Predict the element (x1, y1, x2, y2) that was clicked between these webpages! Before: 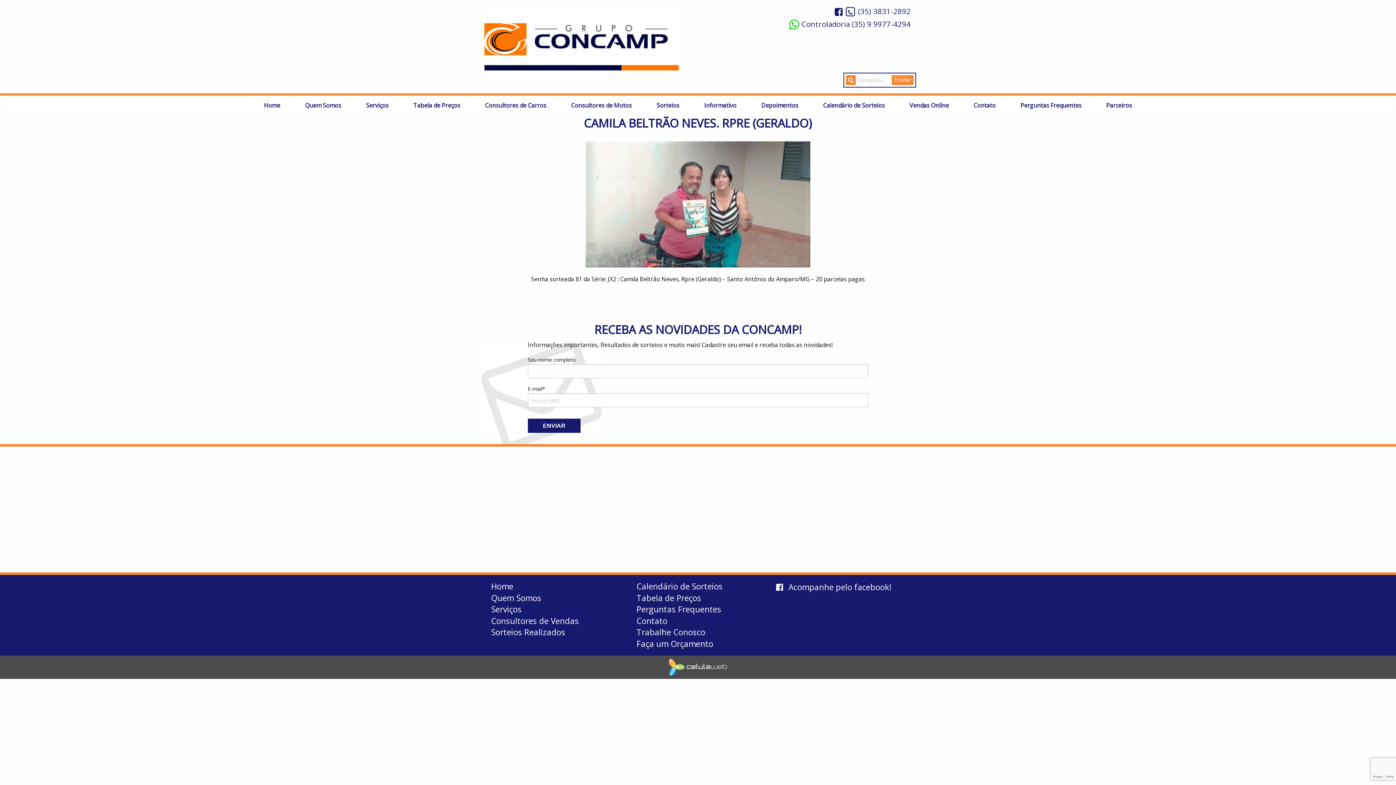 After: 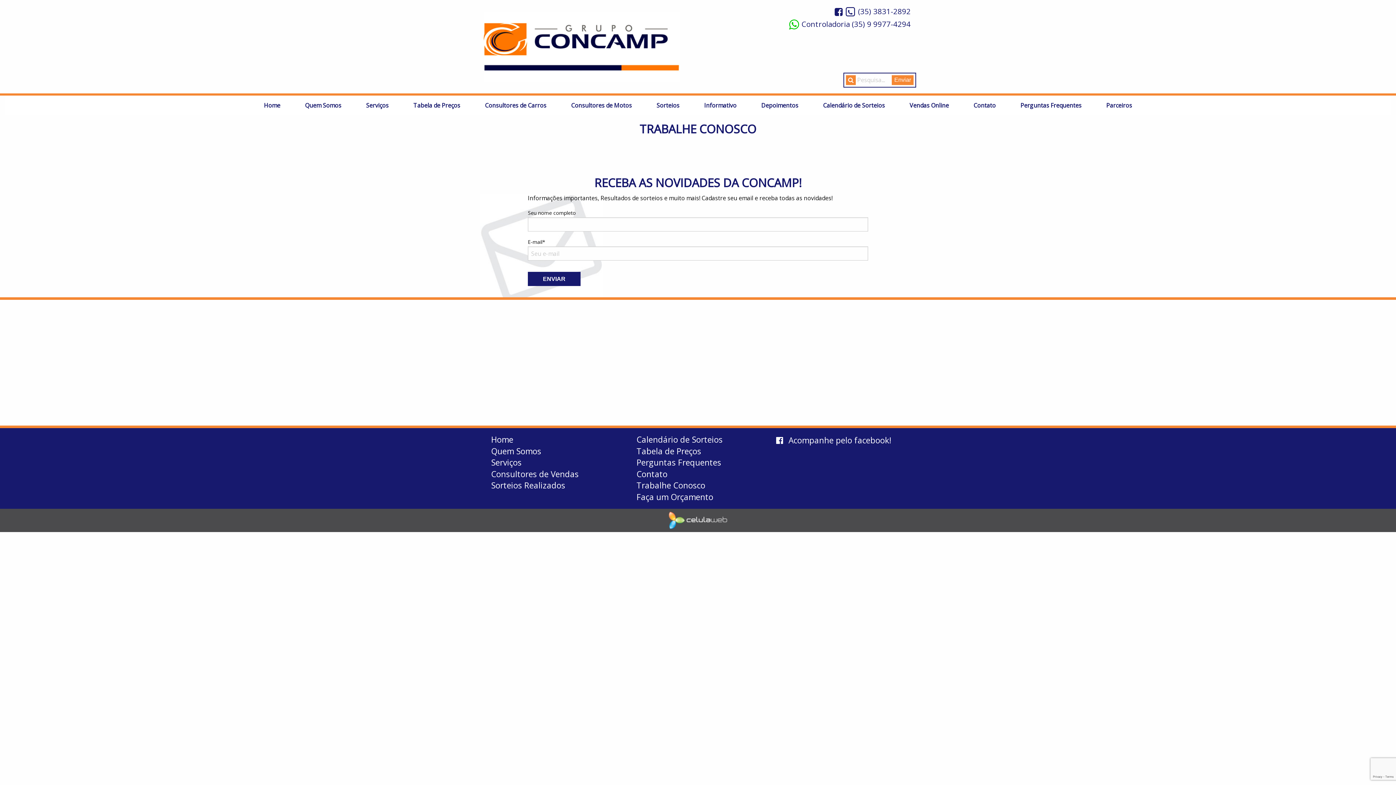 Action: label: Trabalhe Conosco bbox: (630, 627, 765, 638)